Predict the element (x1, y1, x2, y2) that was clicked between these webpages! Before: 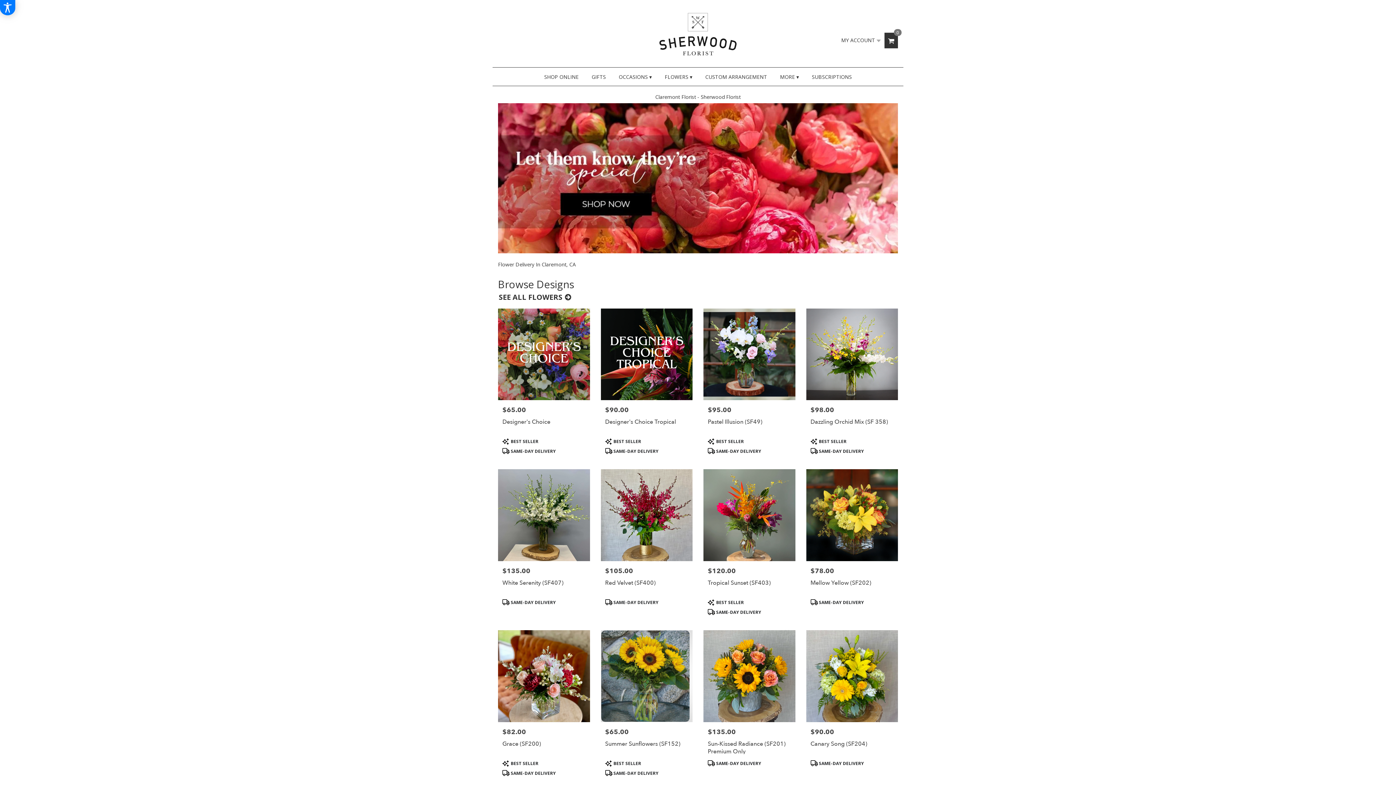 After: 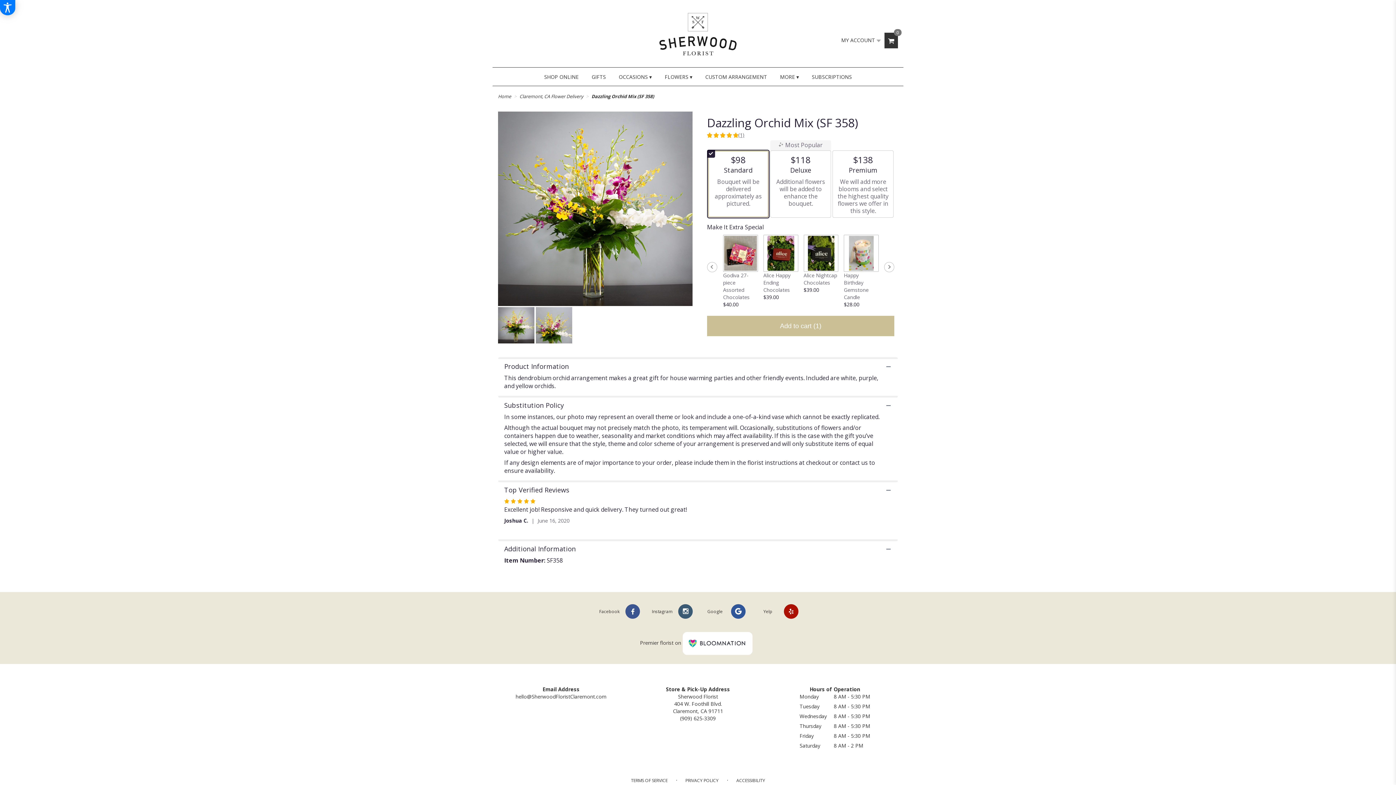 Action: bbox: (806, 308, 898, 462) label: Price:
$98.00
Dazzling Orchid Mix (SF 358)
Product Tags:
 BEST SELLER
 SAME-DAY DELIVERY